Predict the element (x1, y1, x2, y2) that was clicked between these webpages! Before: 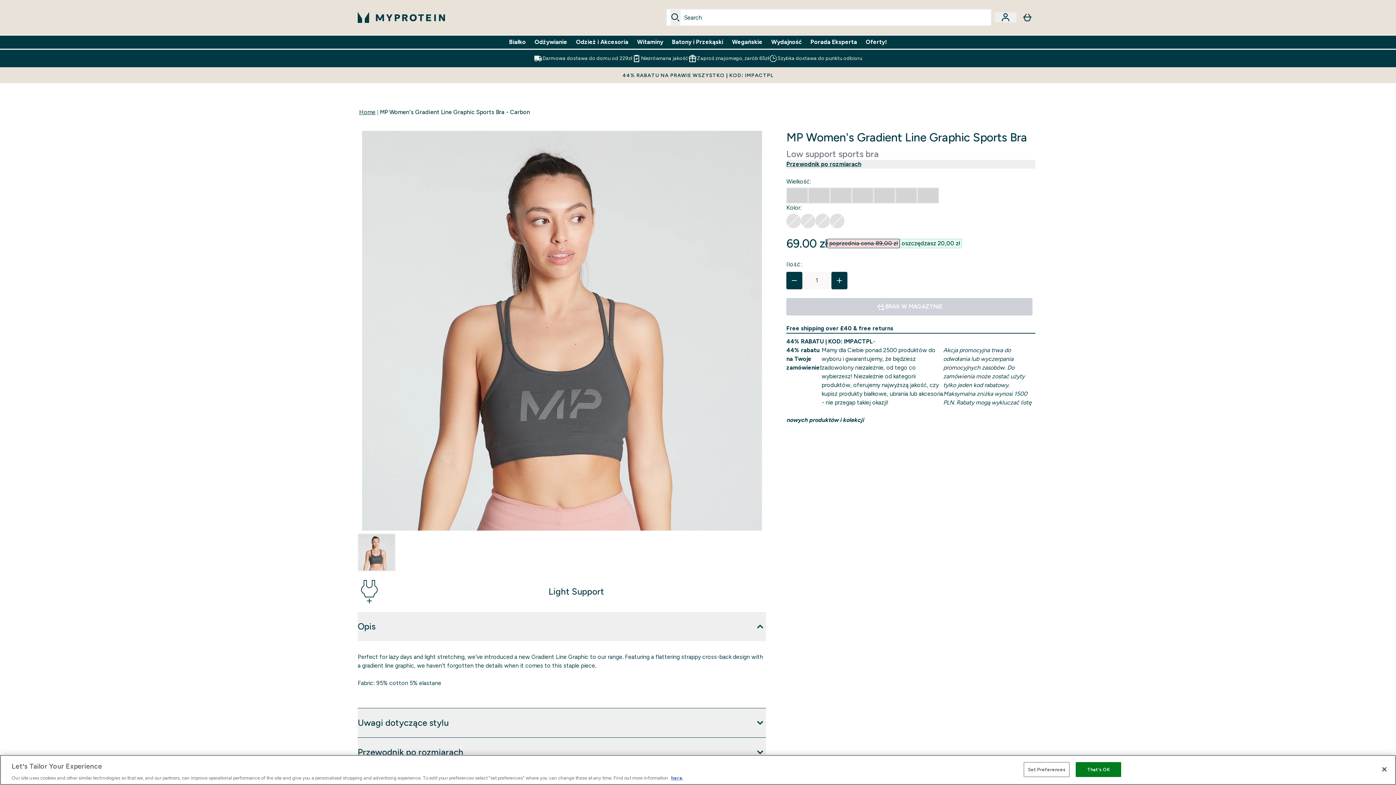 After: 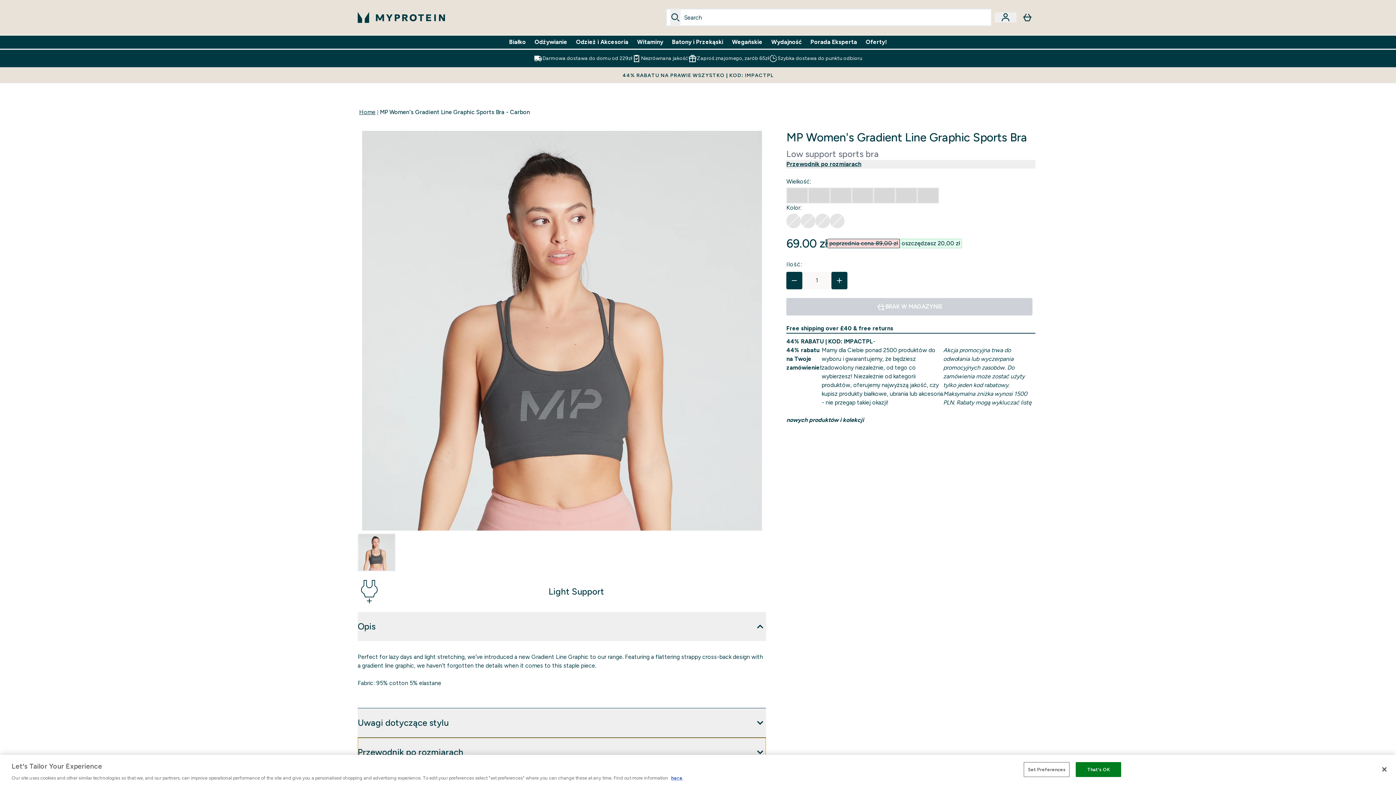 Action: label: Rozwiń Przewodnik po rozmiarach bbox: (357, 738, 766, 767)